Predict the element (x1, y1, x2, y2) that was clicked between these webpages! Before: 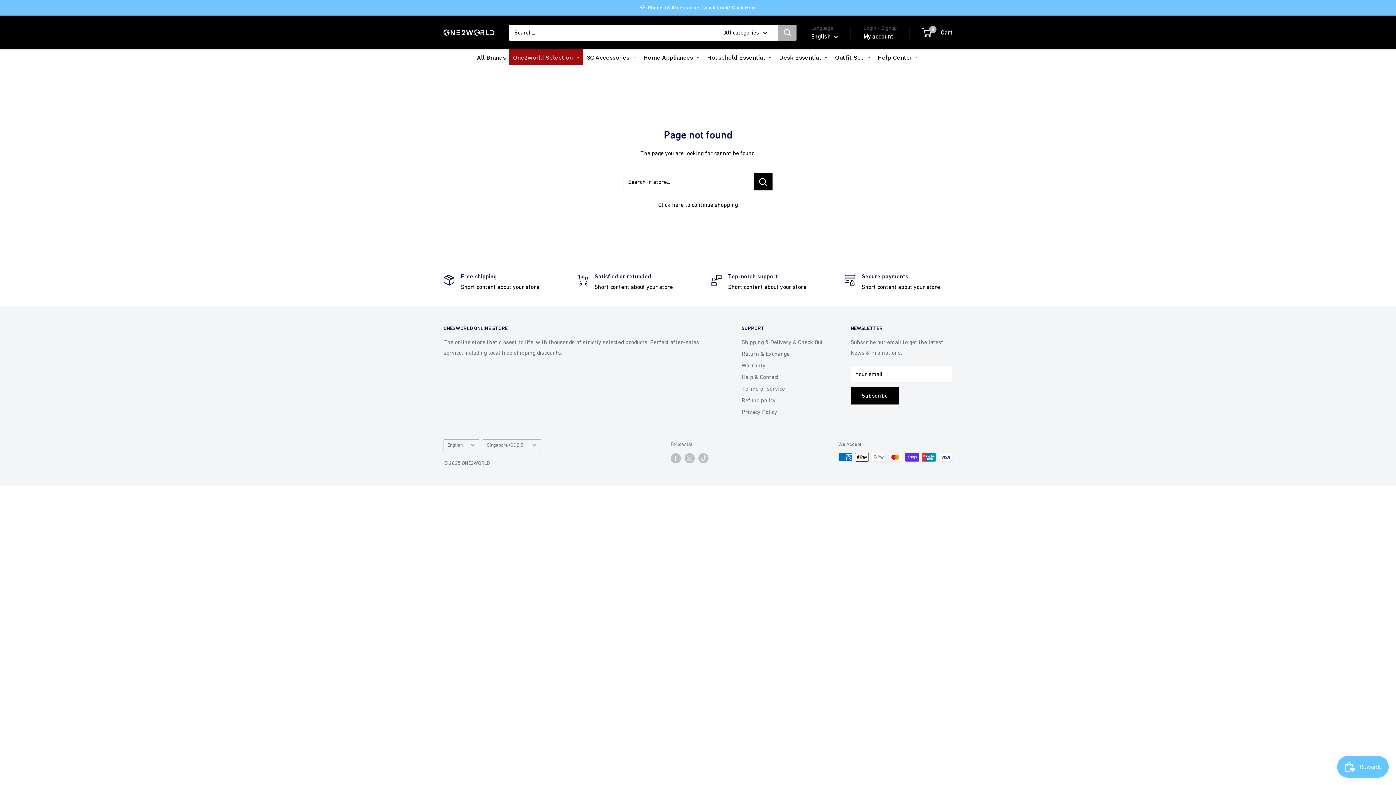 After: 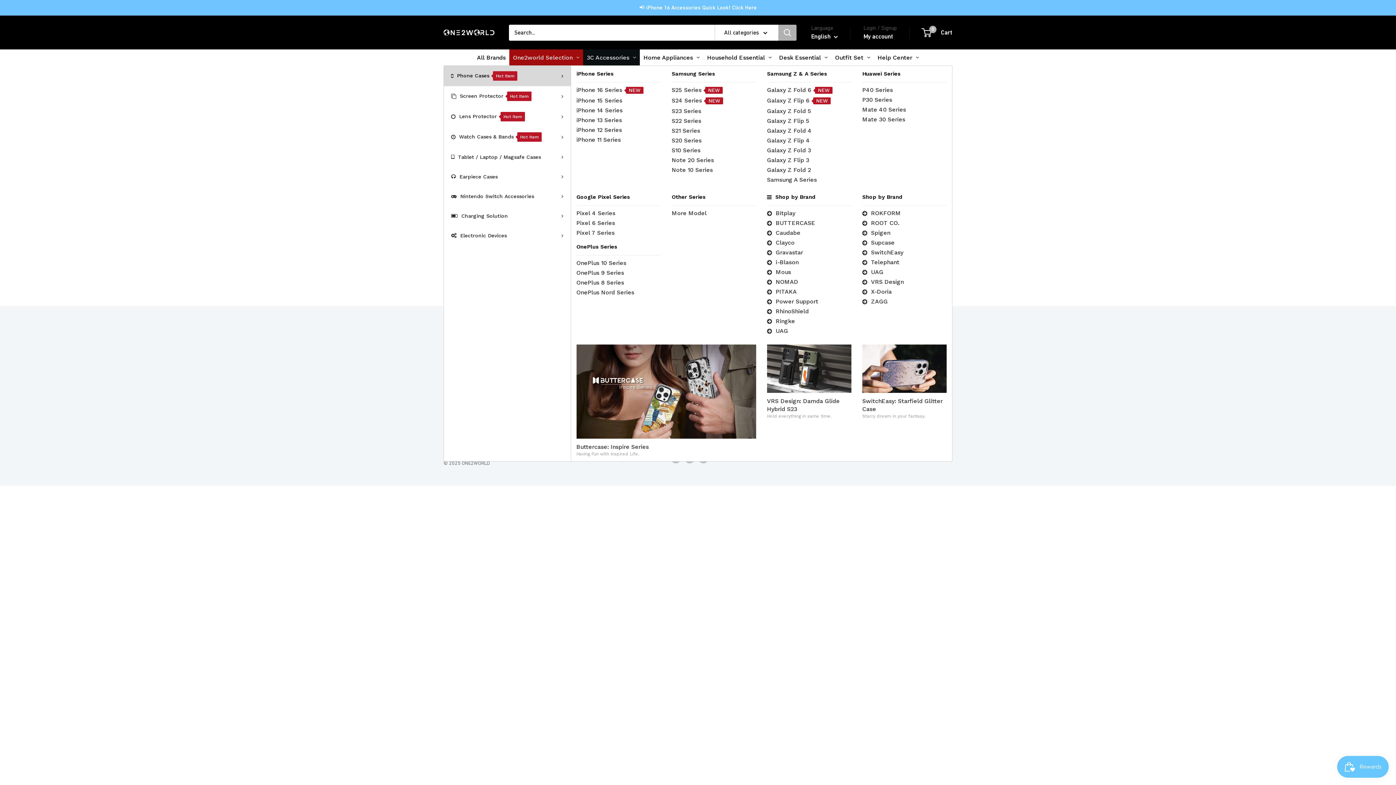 Action: bbox: (583, 49, 640, 65) label: 3C Accessories